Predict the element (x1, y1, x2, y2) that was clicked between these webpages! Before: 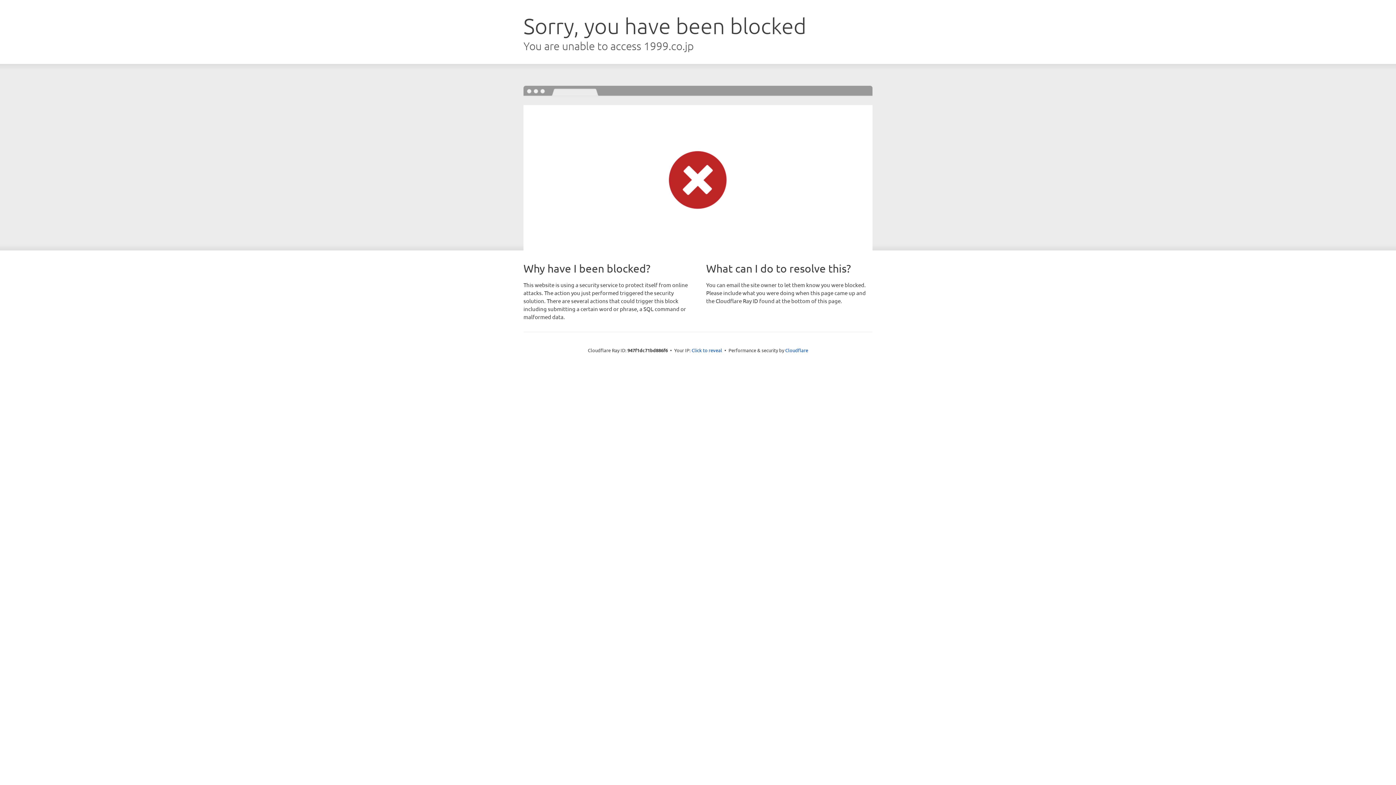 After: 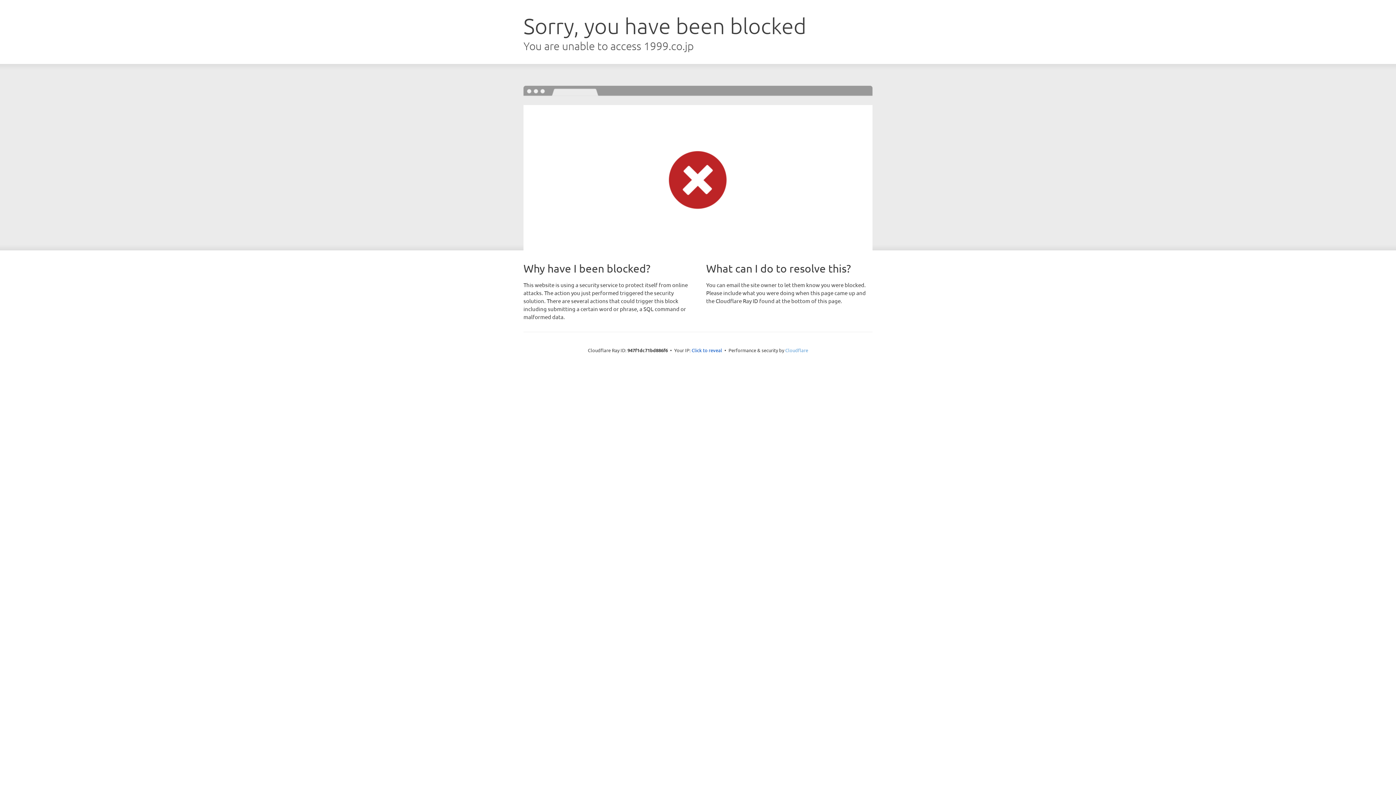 Action: label: Cloudflare bbox: (785, 347, 808, 353)